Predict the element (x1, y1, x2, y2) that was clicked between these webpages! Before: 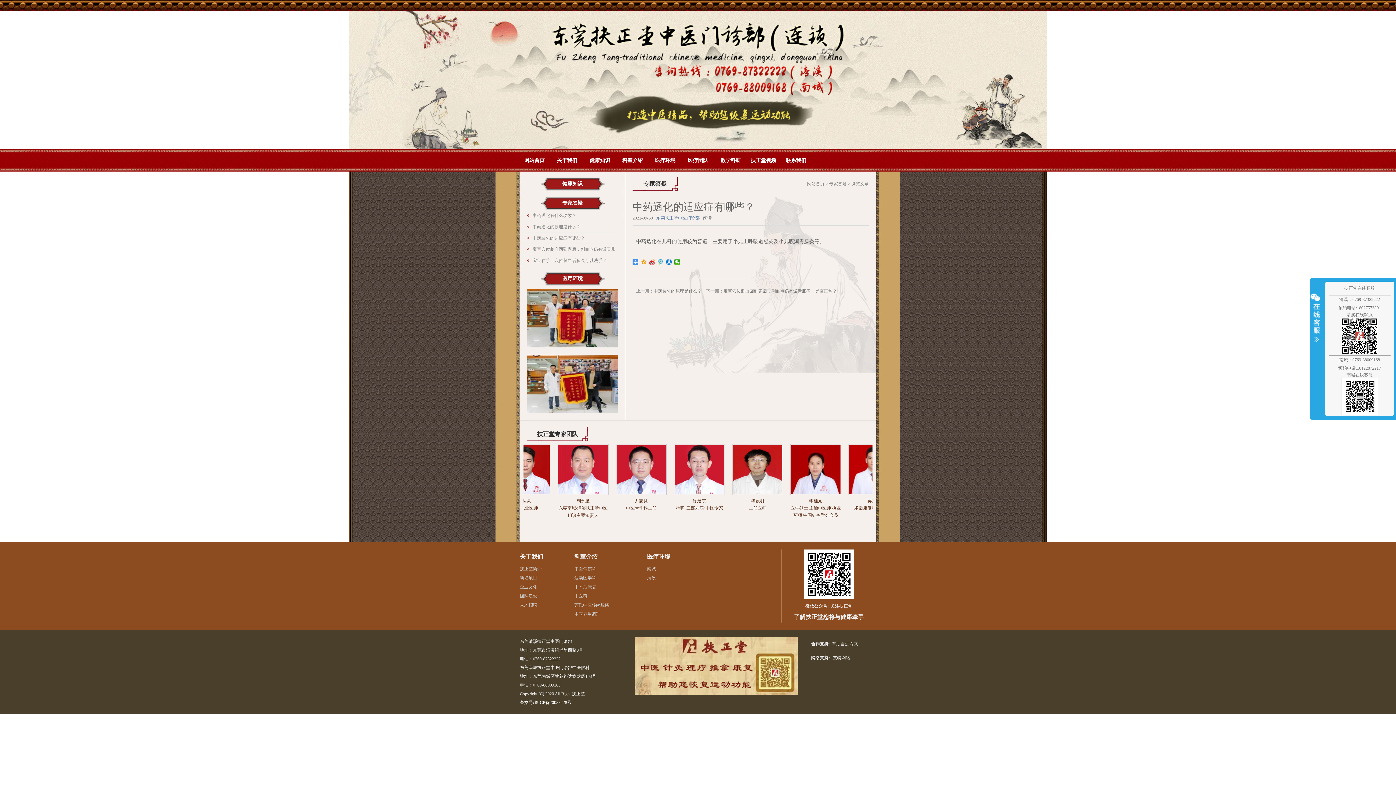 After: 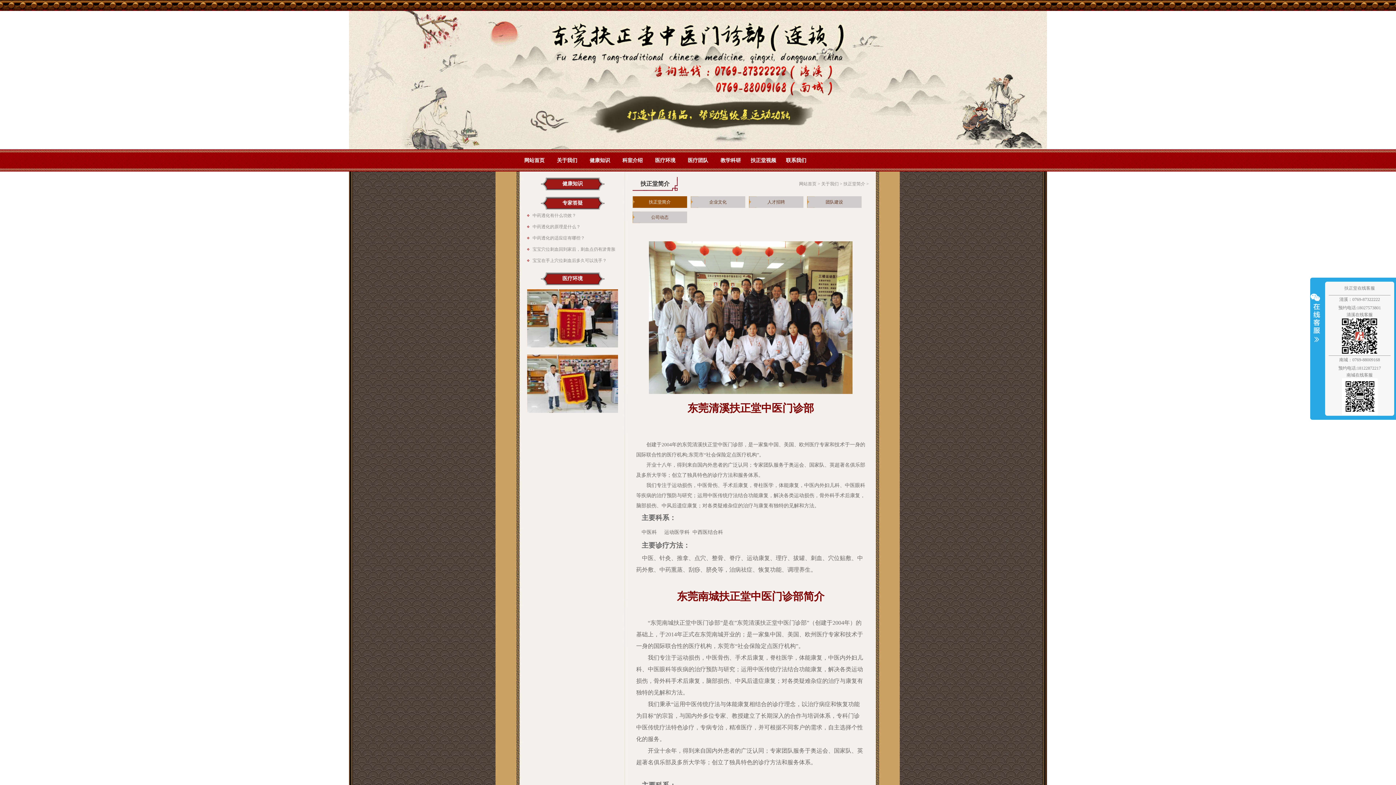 Action: bbox: (557, 157, 577, 163) label: 关于我们